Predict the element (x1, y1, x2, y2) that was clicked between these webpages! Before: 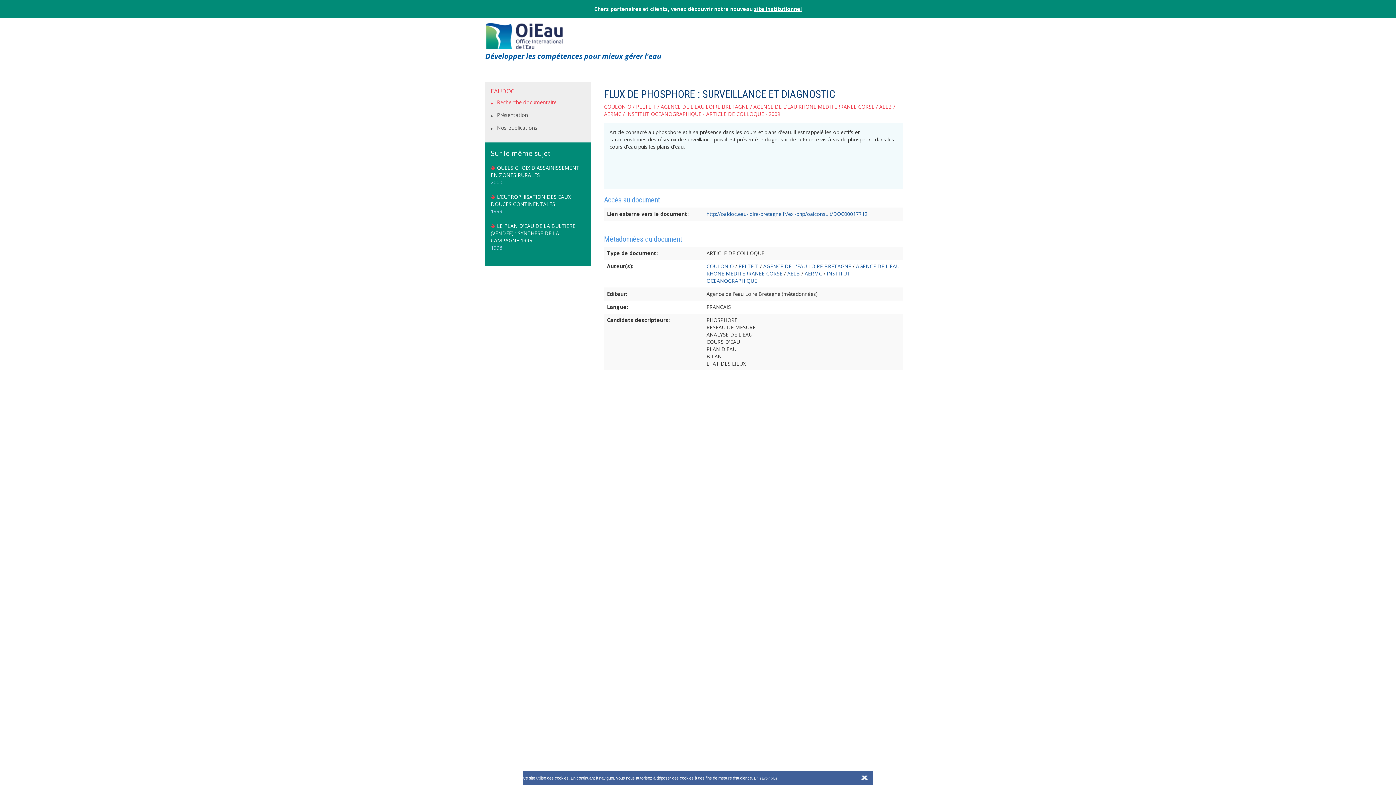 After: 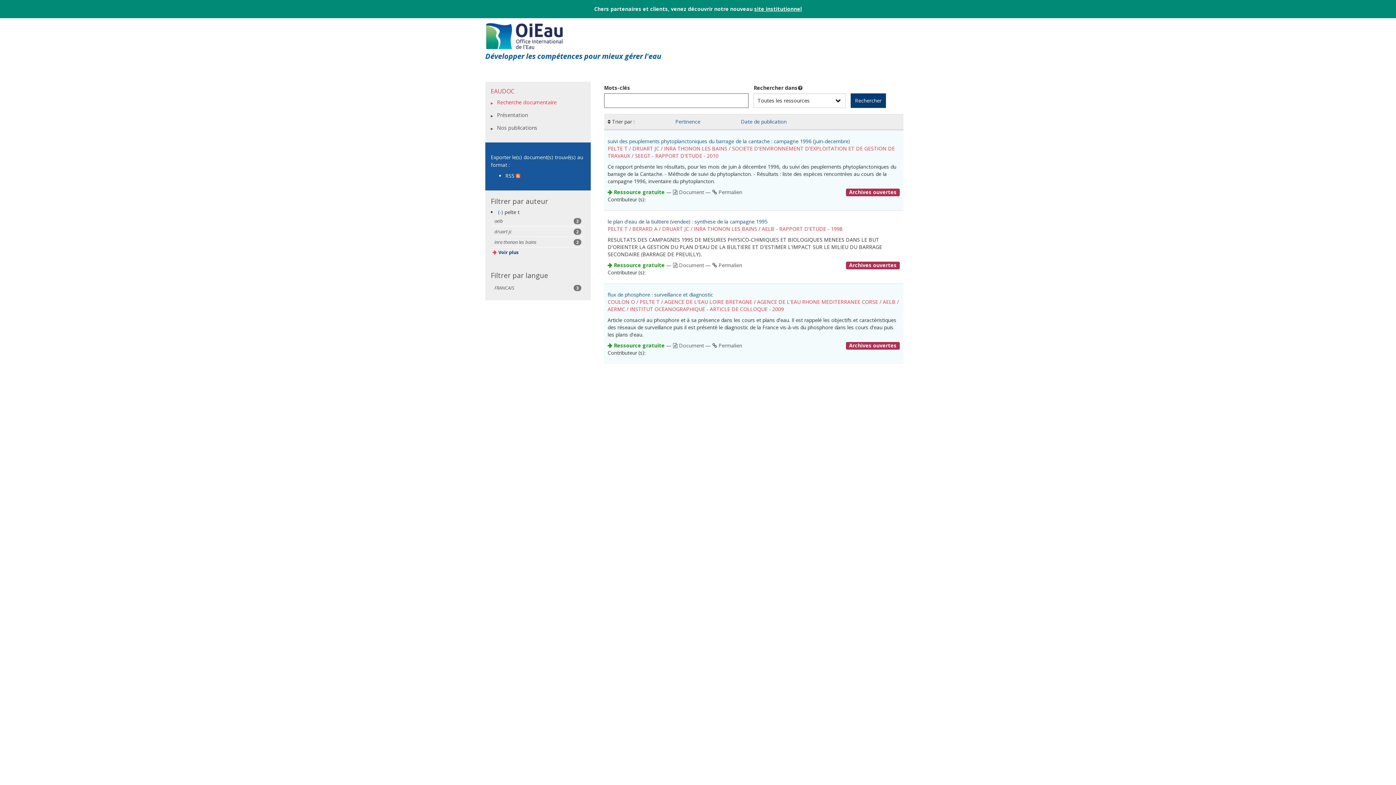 Action: bbox: (636, 103, 656, 110) label: PELTE T